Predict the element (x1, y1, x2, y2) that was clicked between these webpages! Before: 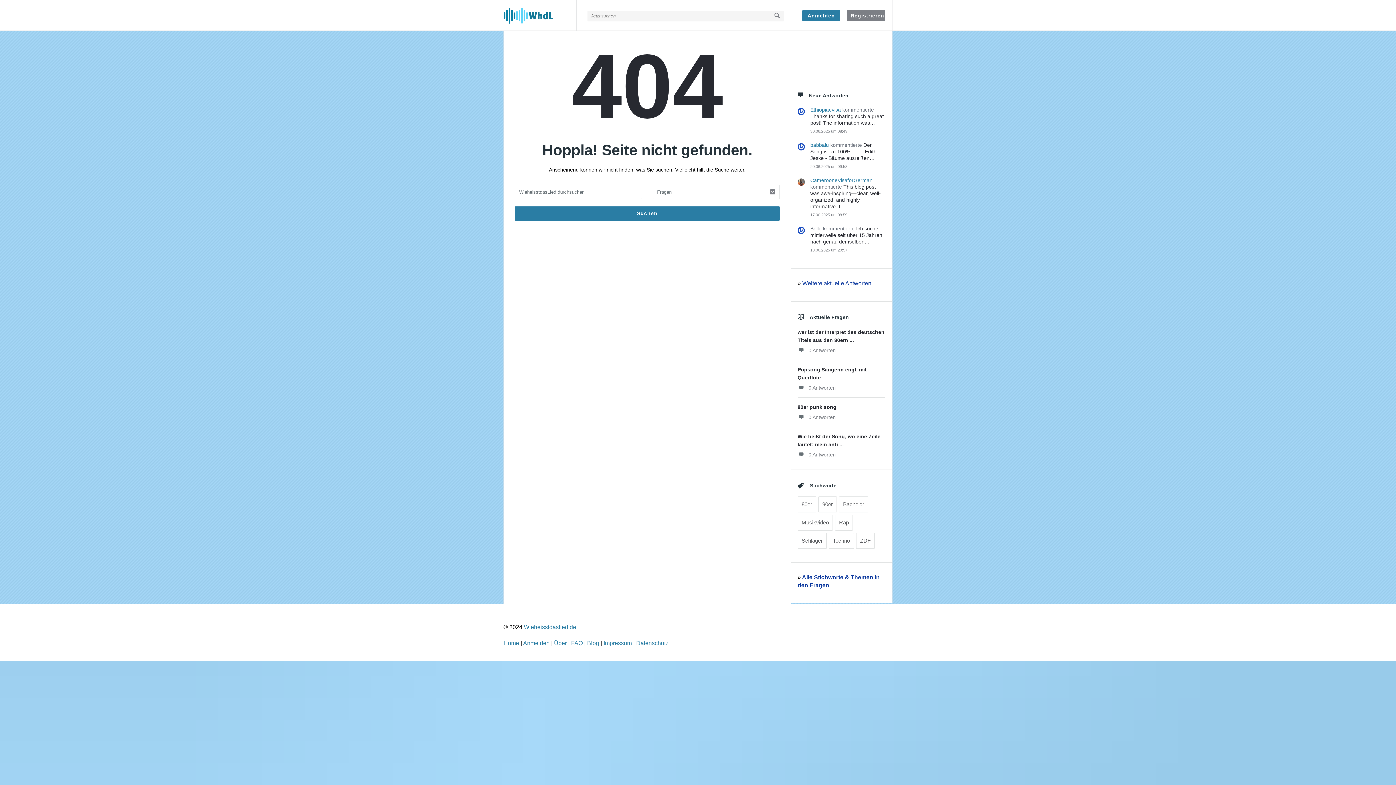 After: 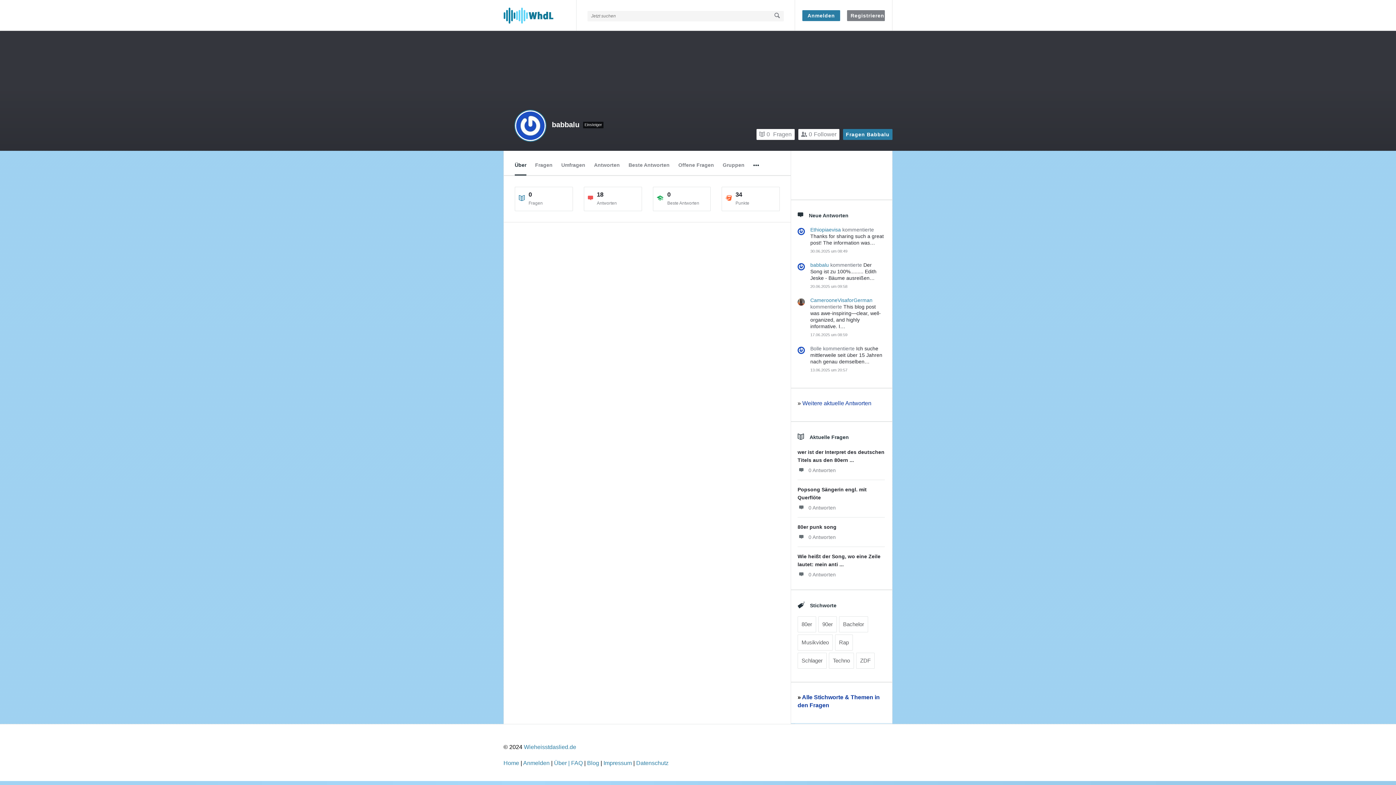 Action: bbox: (797, 143, 805, 150)